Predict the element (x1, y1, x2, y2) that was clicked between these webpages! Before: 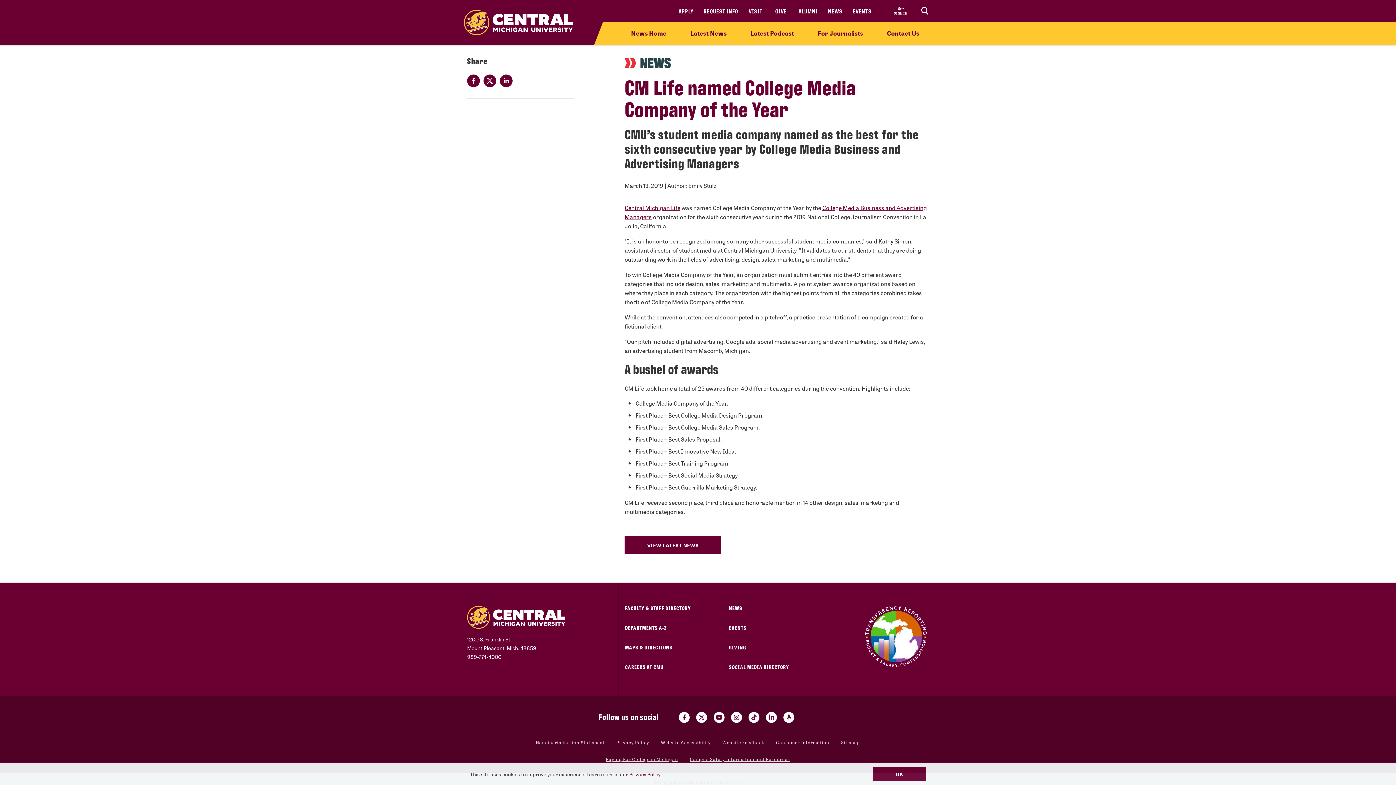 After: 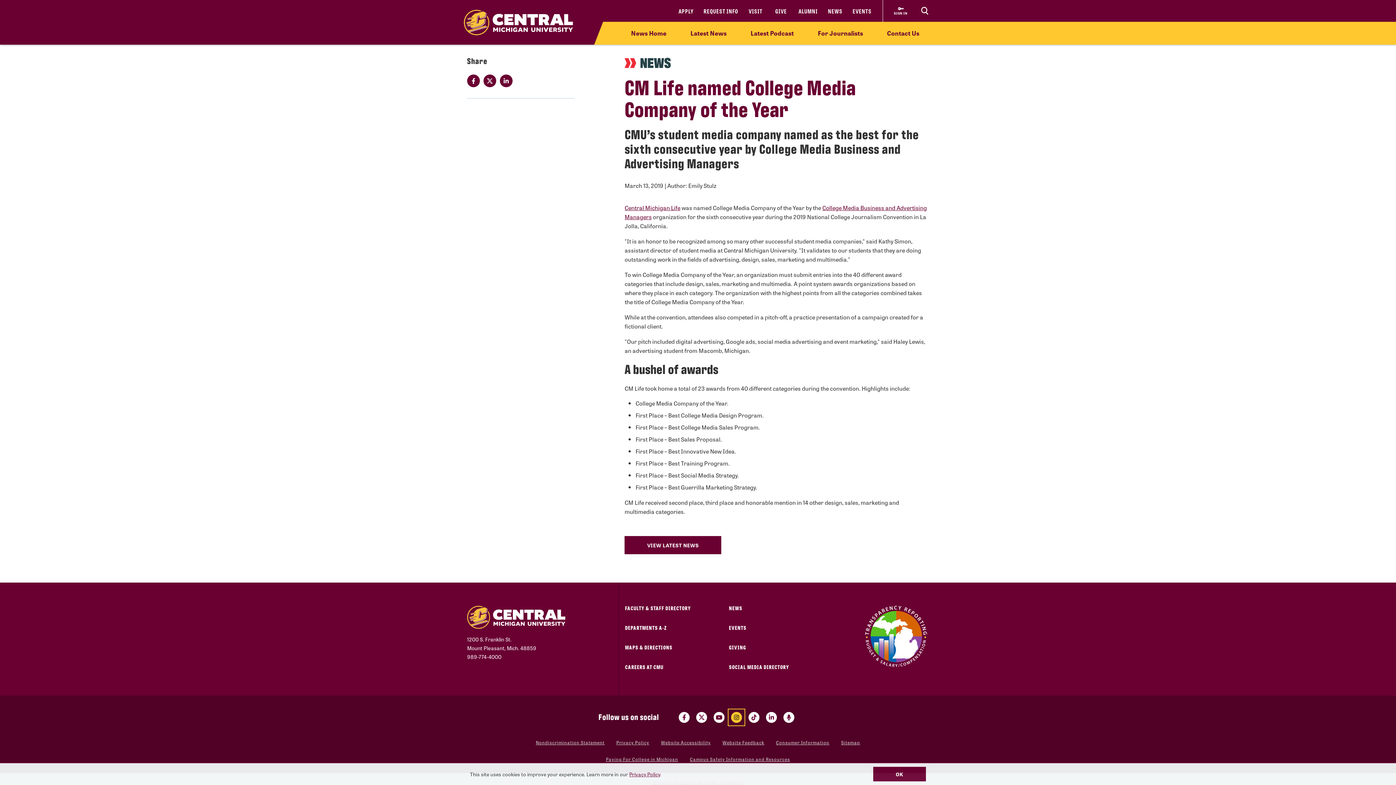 Action: bbox: (728, 709, 744, 725) label: Visit us on Instagram